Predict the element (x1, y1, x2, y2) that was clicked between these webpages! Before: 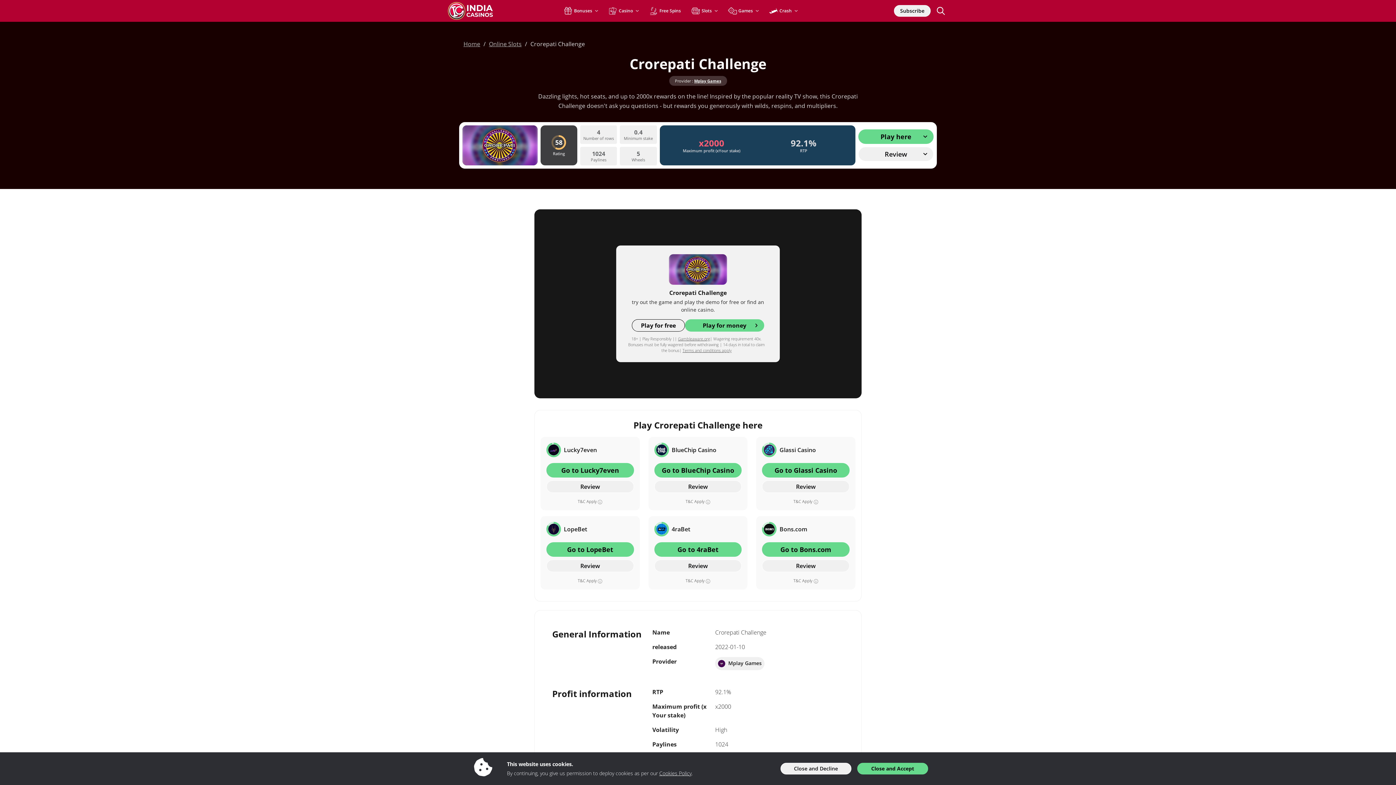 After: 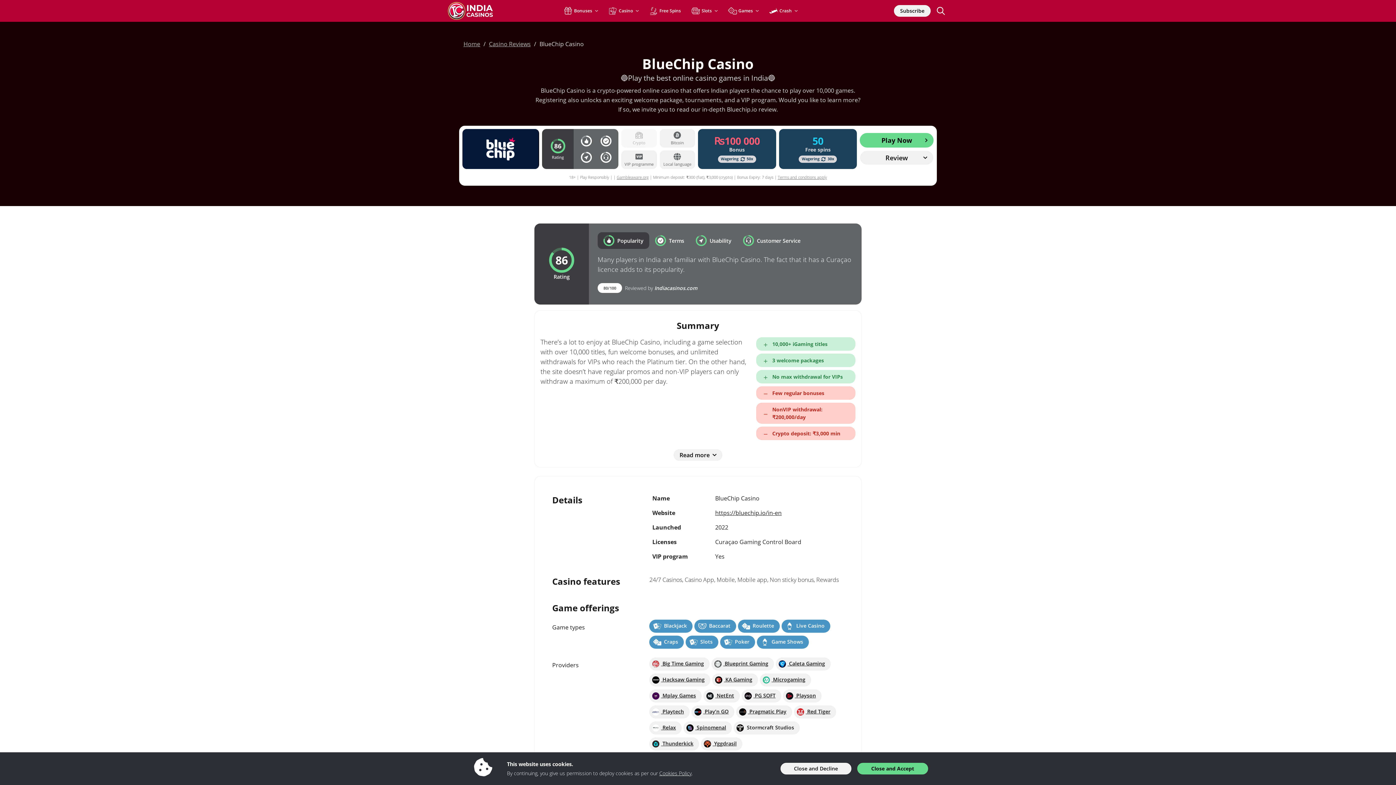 Action: bbox: (654, 480, 741, 493) label: Review